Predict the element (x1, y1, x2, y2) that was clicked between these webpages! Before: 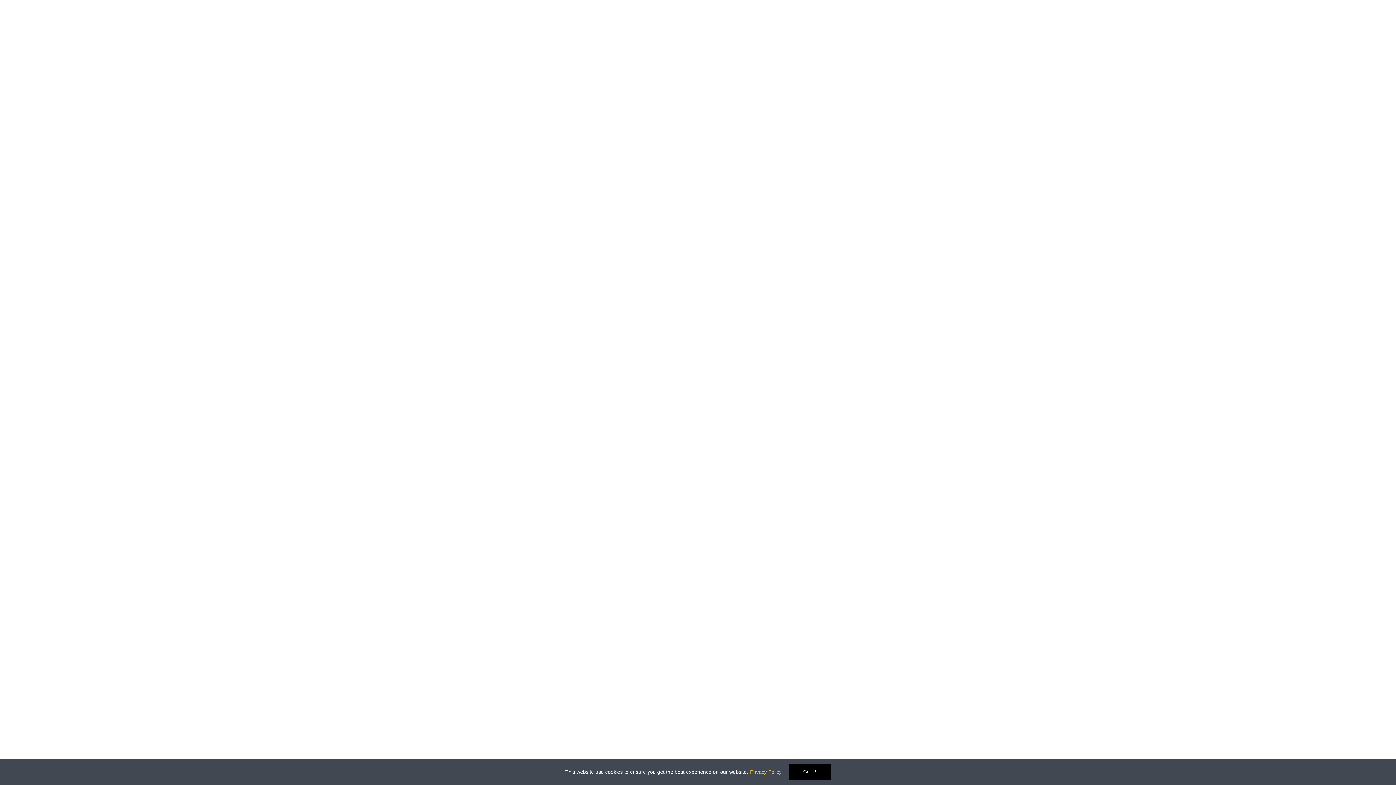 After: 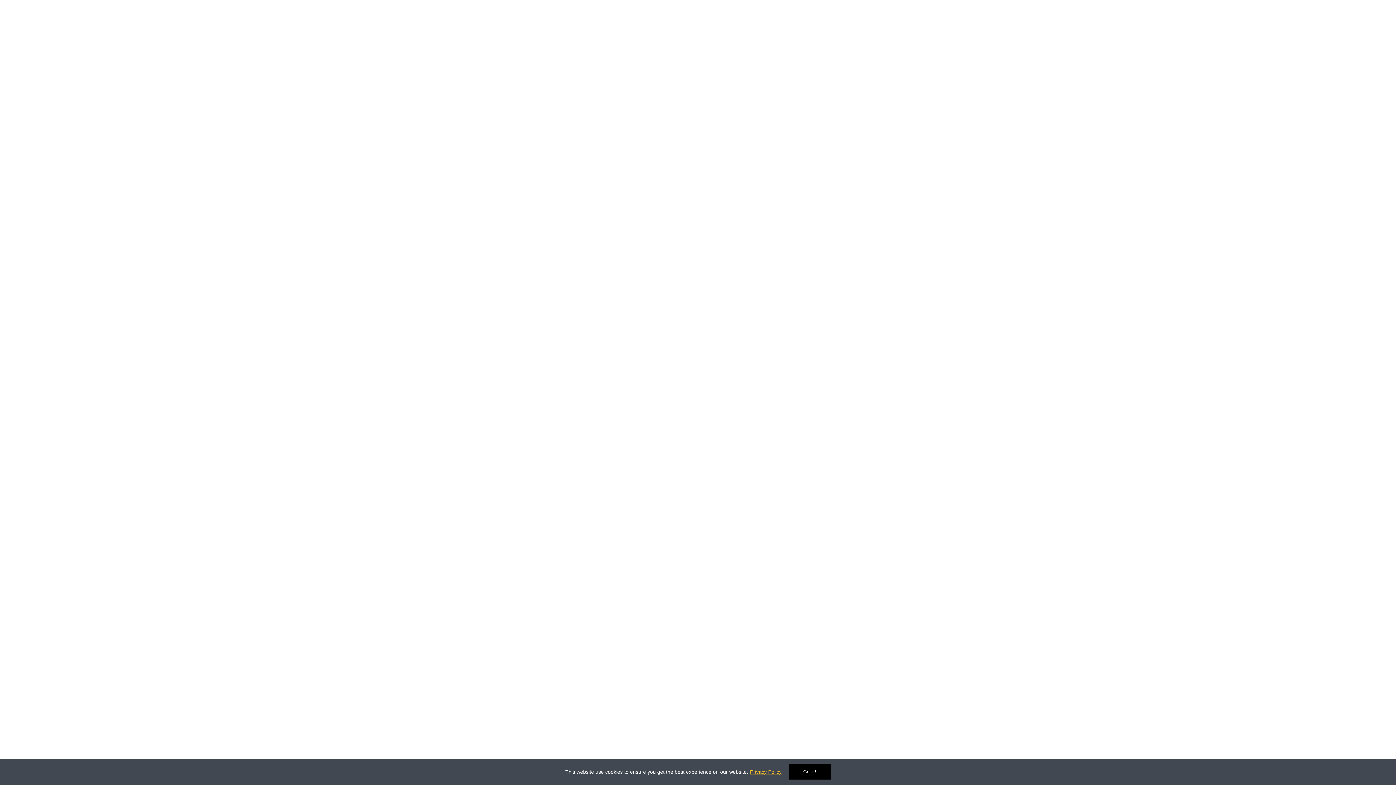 Action: bbox: (750, 769, 781, 775) label: Privacy Policy